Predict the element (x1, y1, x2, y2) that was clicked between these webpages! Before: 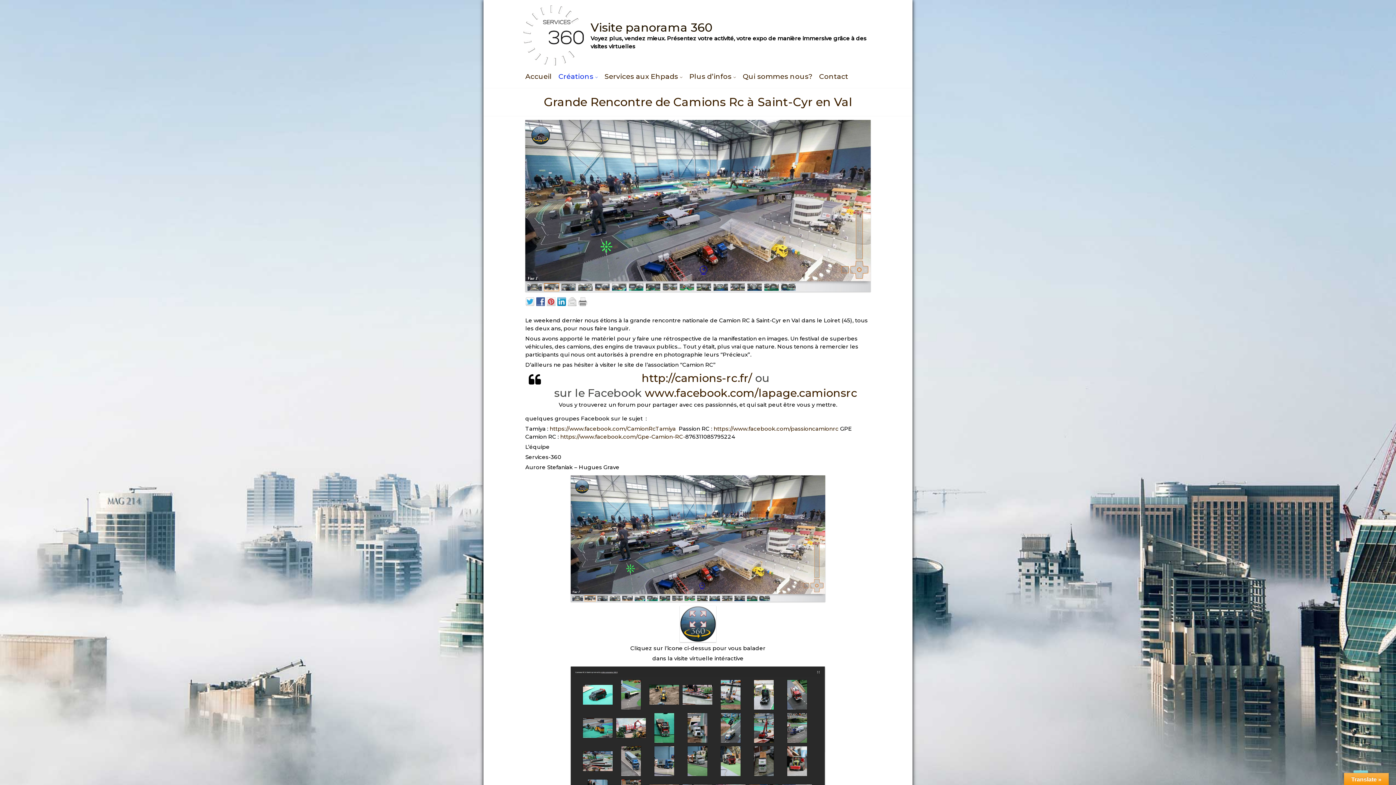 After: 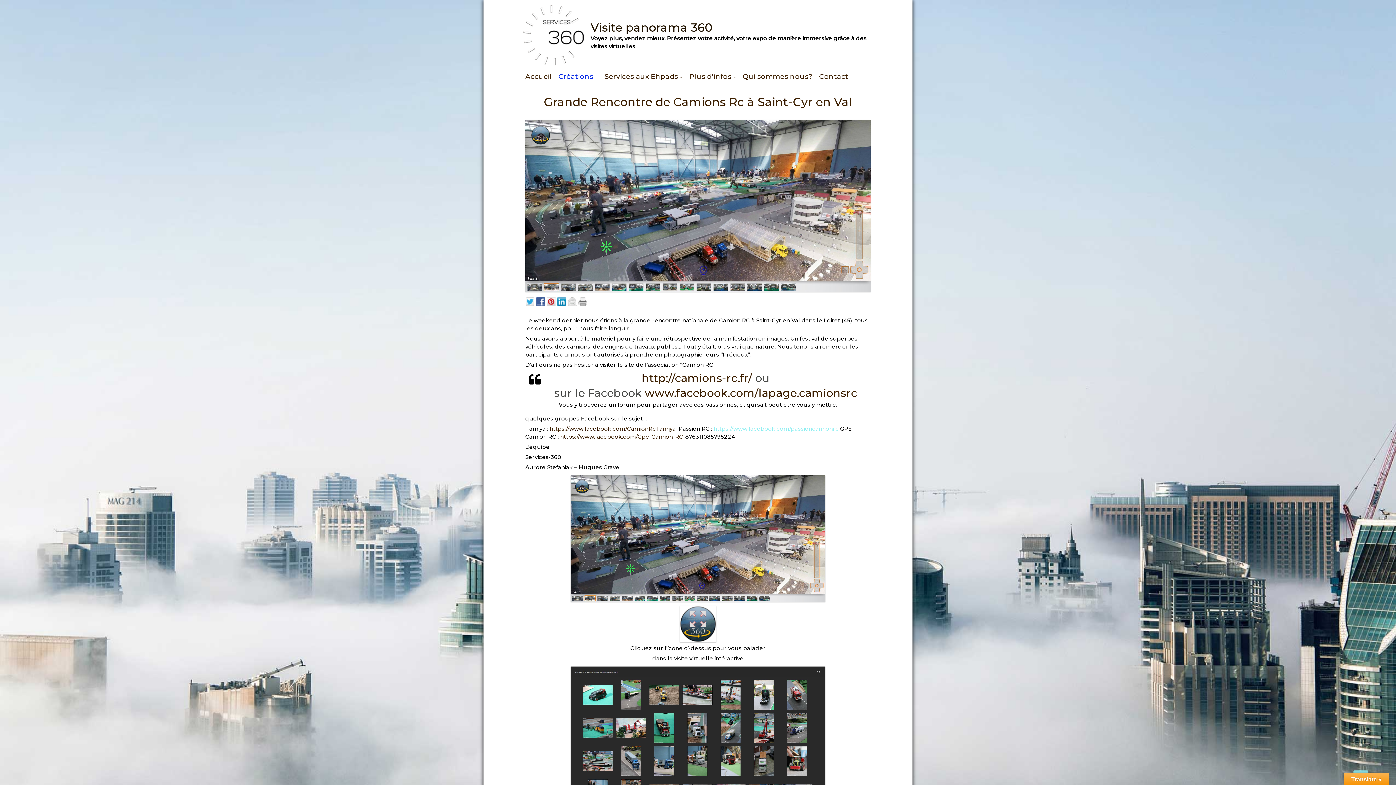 Action: bbox: (713, 425, 838, 432) label: https://www.facebook.com/passioncamionrc